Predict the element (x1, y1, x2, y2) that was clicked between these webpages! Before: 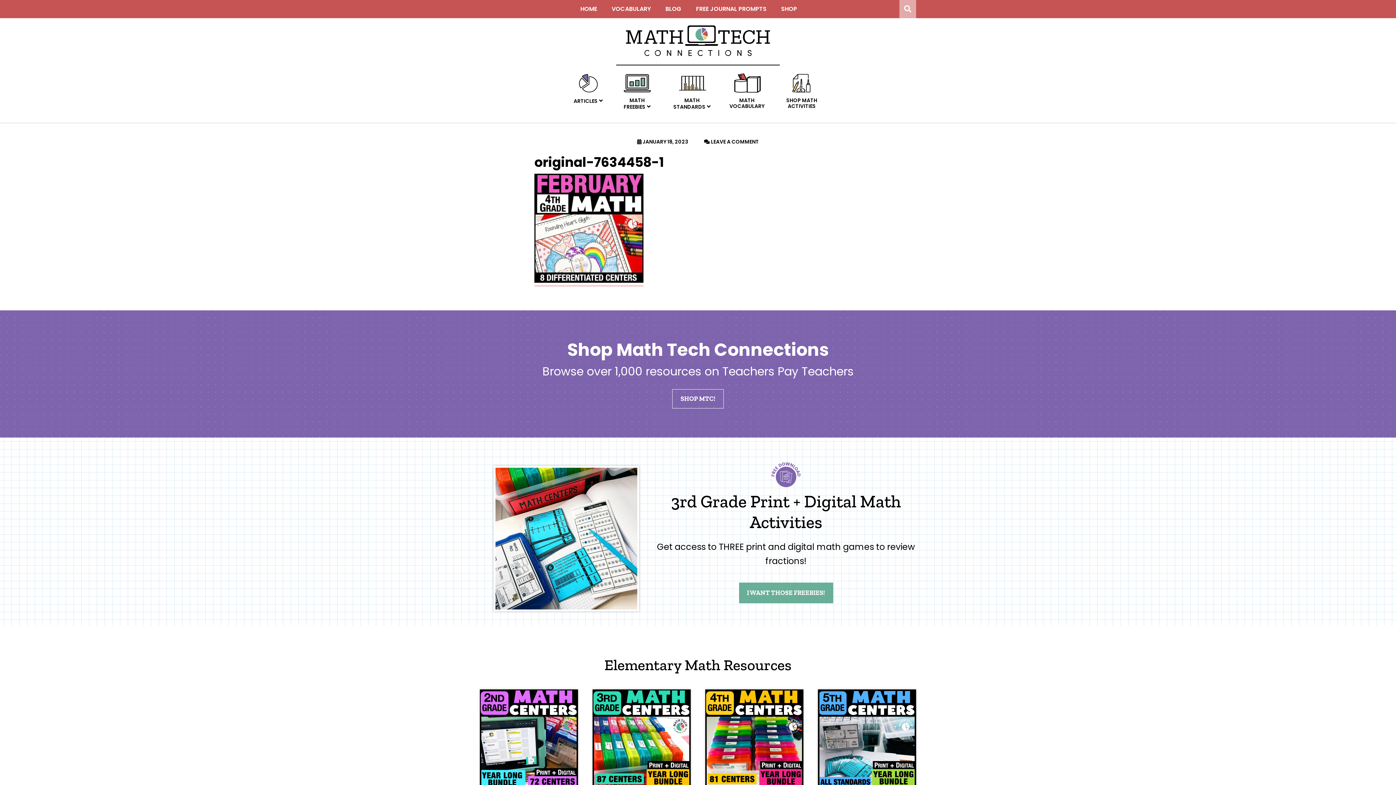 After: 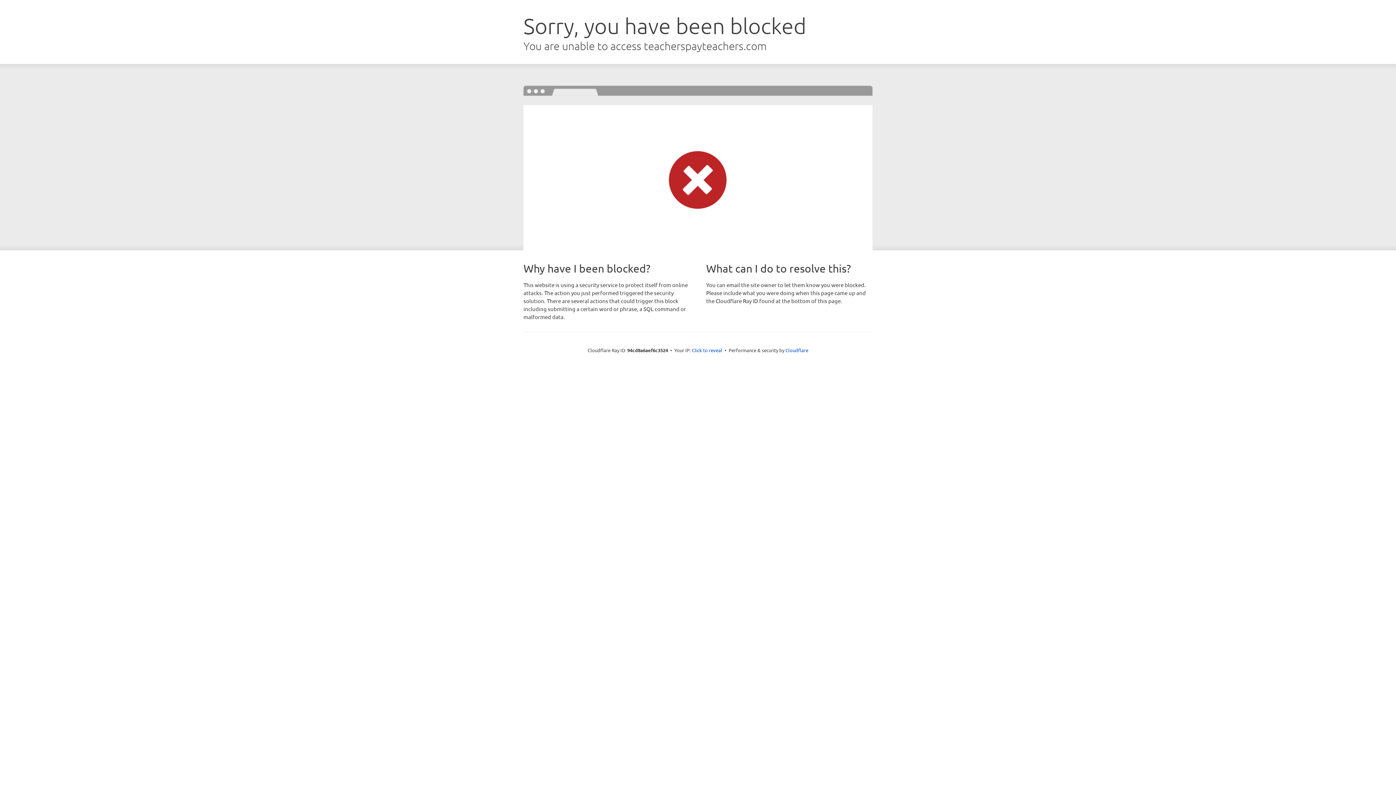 Action: label: SHOP MATH ACTIVITIES bbox: (781, 72, 822, 109)